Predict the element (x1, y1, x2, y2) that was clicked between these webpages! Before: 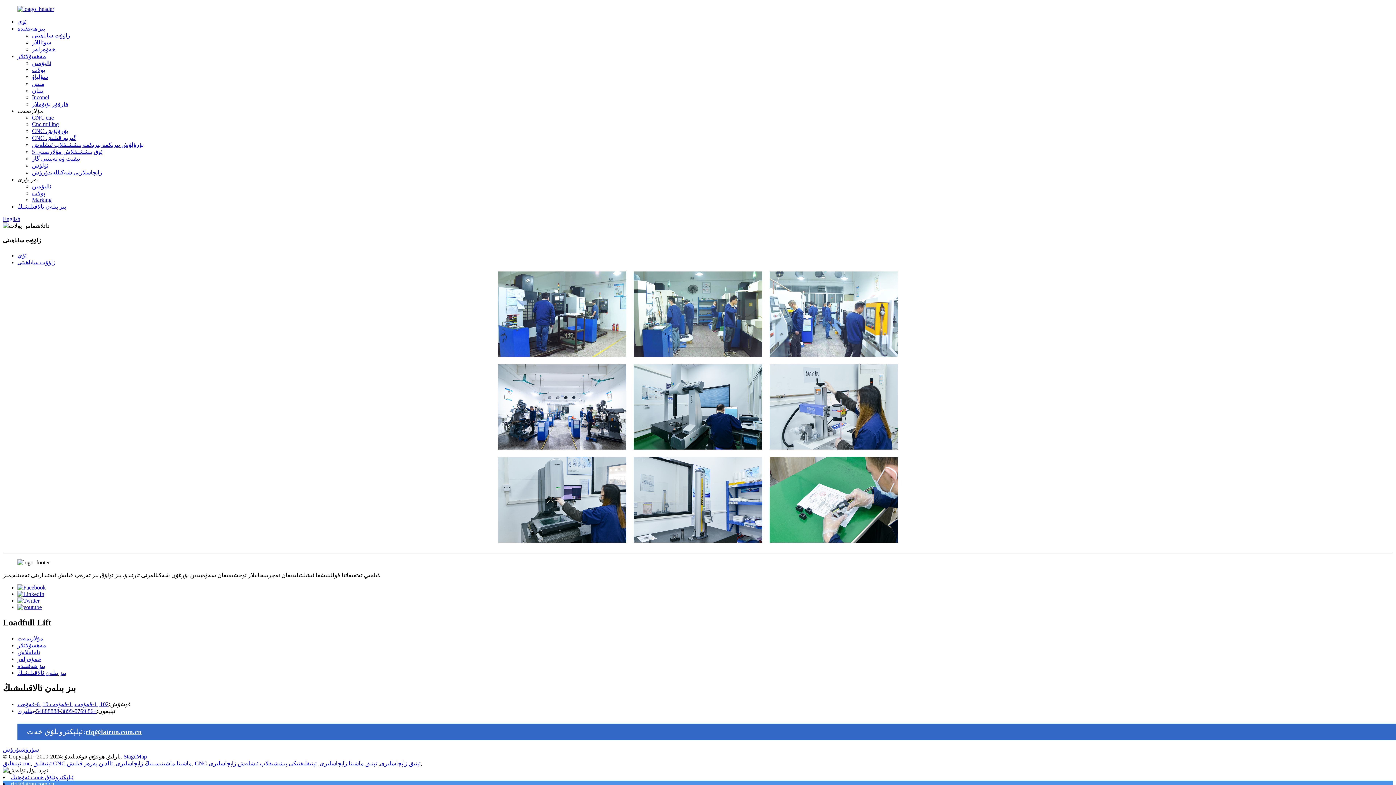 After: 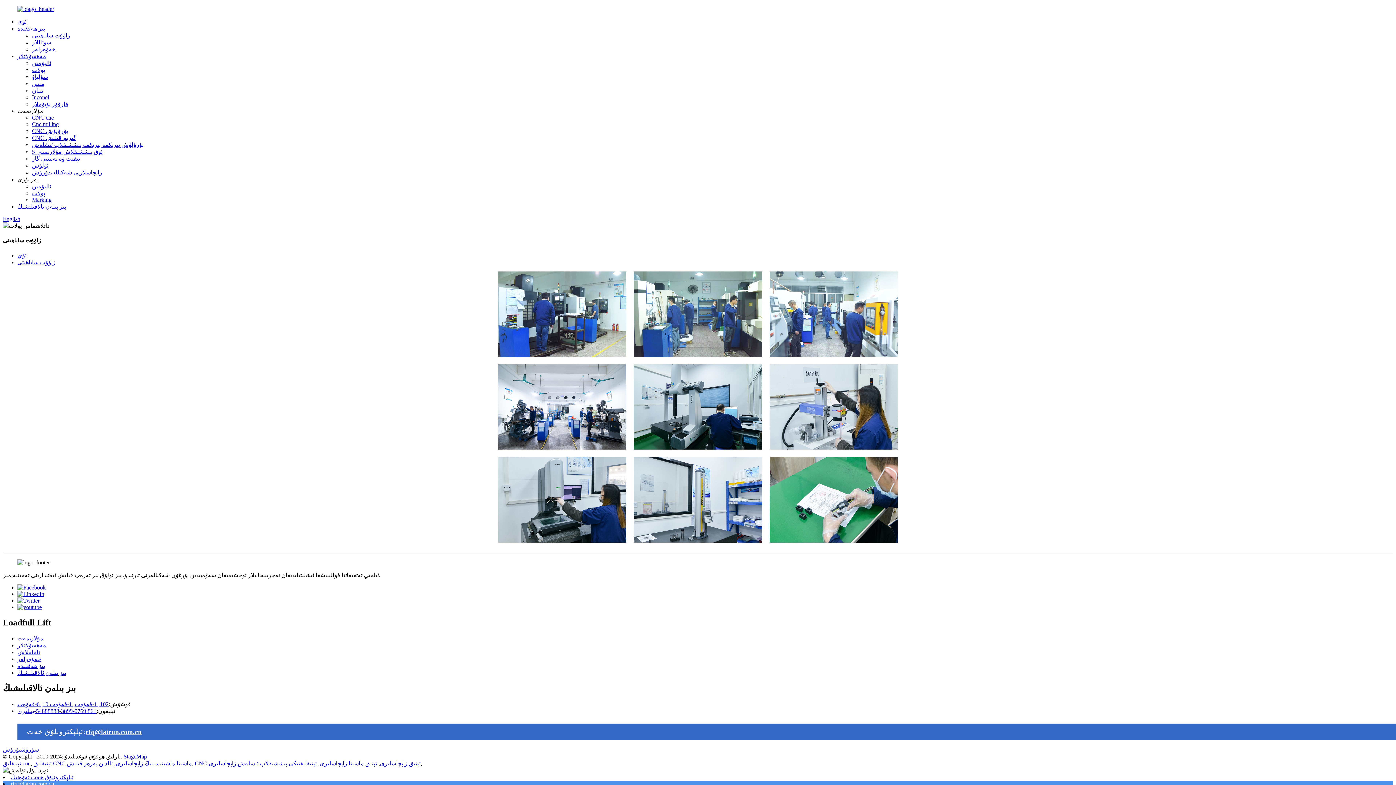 Action: bbox: (17, 604, 41, 610)